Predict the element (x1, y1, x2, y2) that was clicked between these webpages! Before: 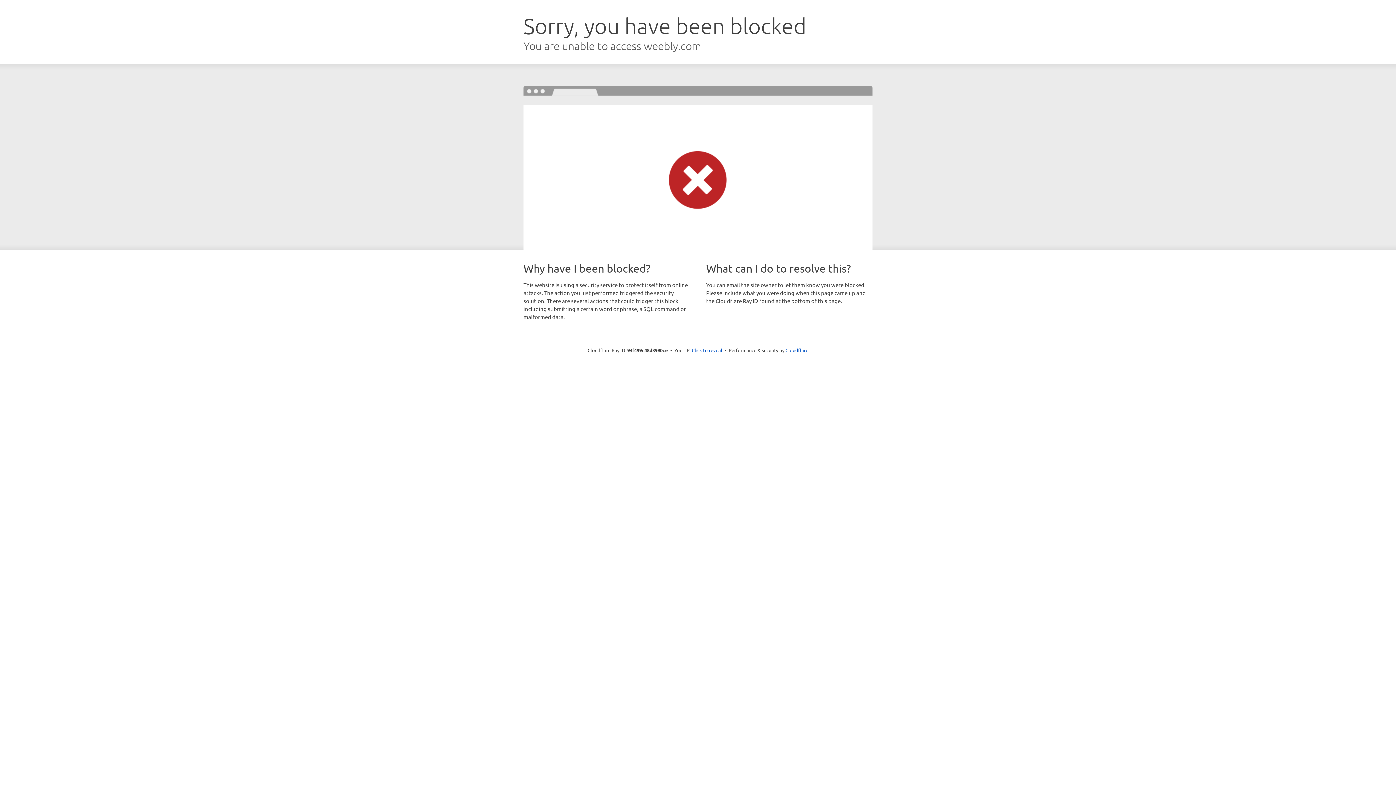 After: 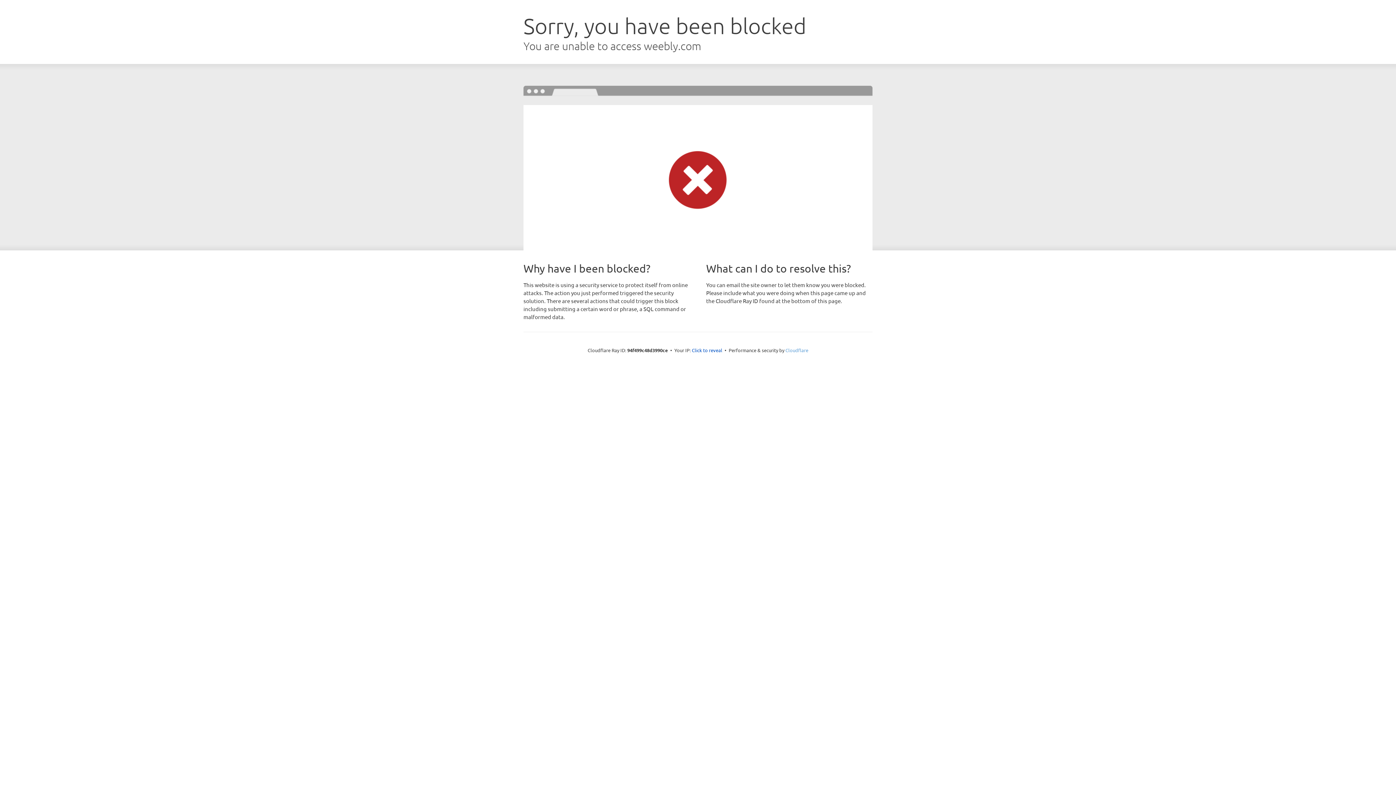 Action: bbox: (785, 347, 808, 353) label: Cloudflare